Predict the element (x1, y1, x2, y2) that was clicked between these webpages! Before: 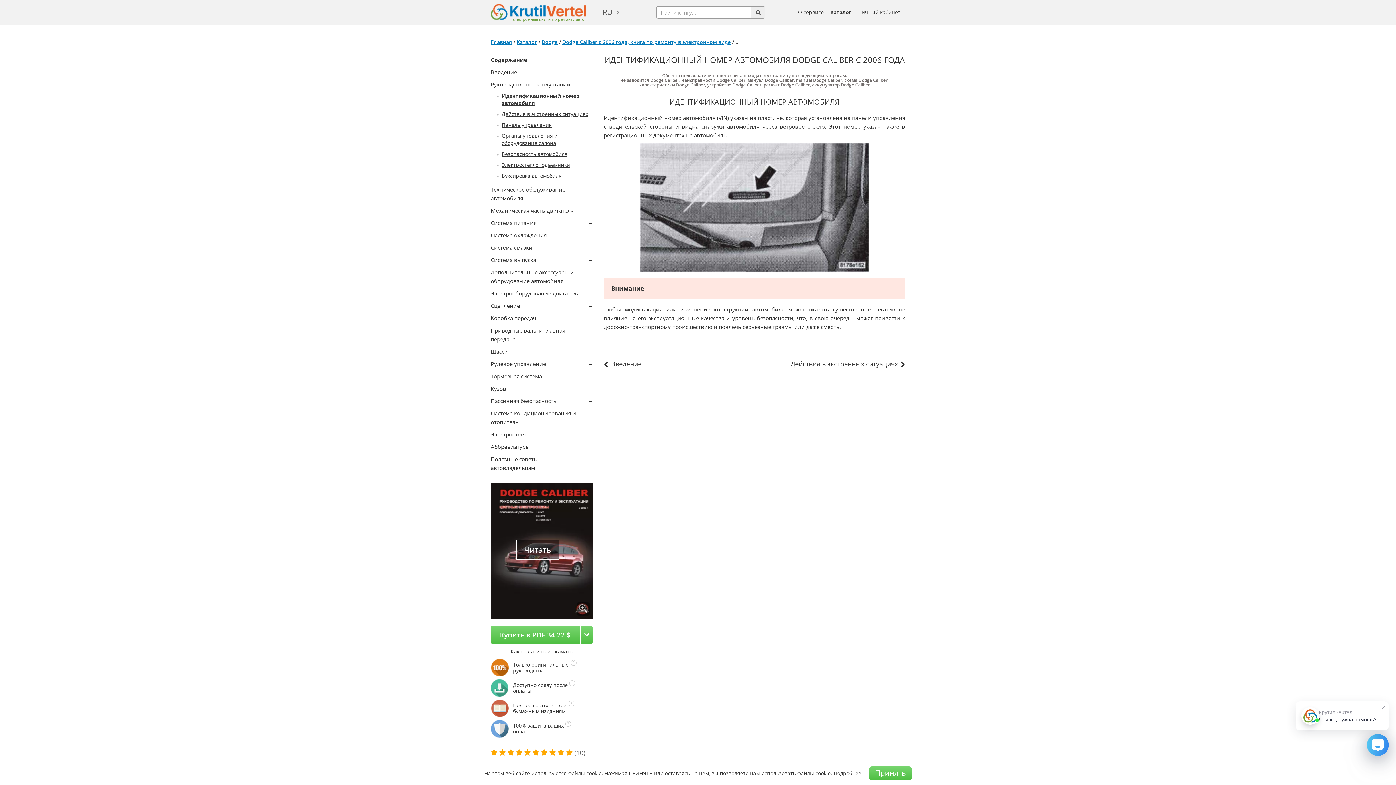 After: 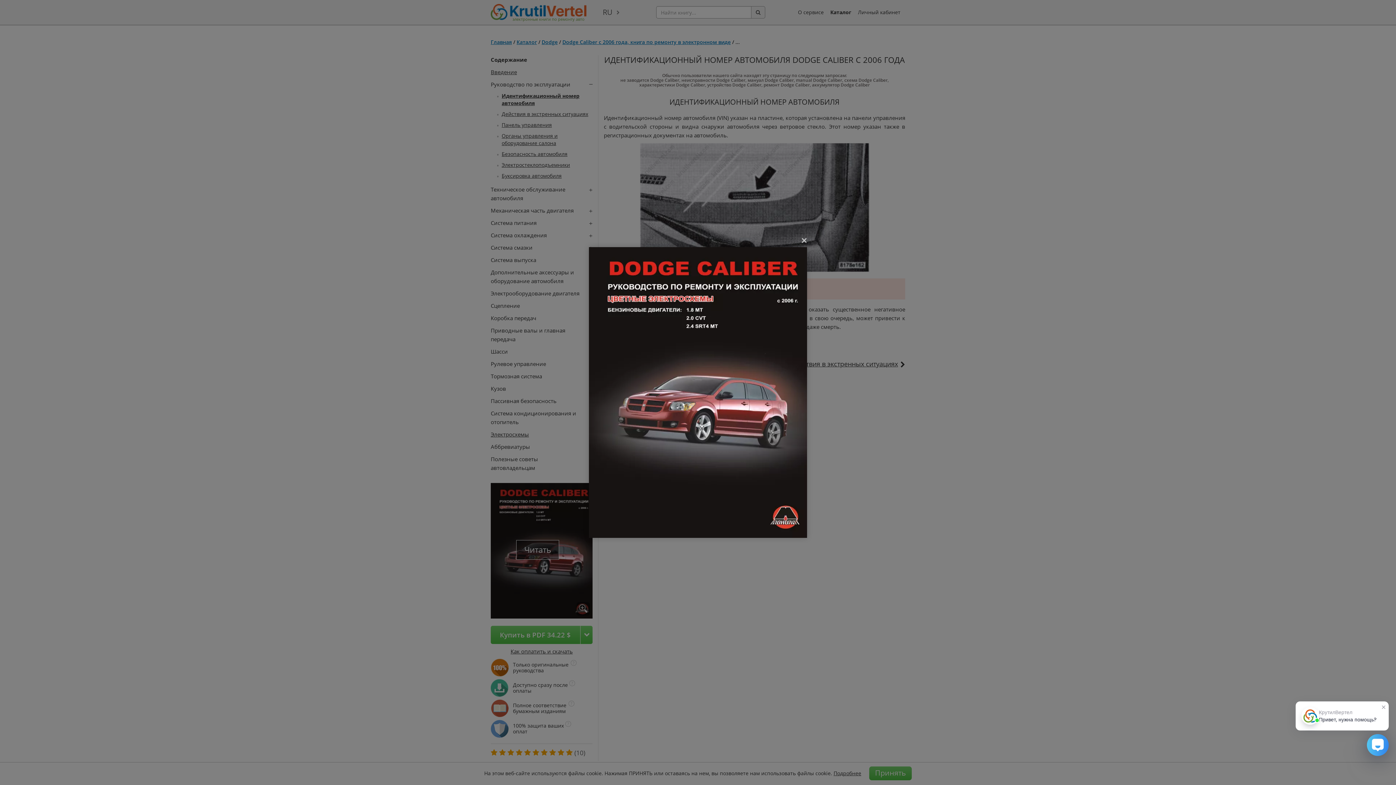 Action: bbox: (576, 602, 590, 616)